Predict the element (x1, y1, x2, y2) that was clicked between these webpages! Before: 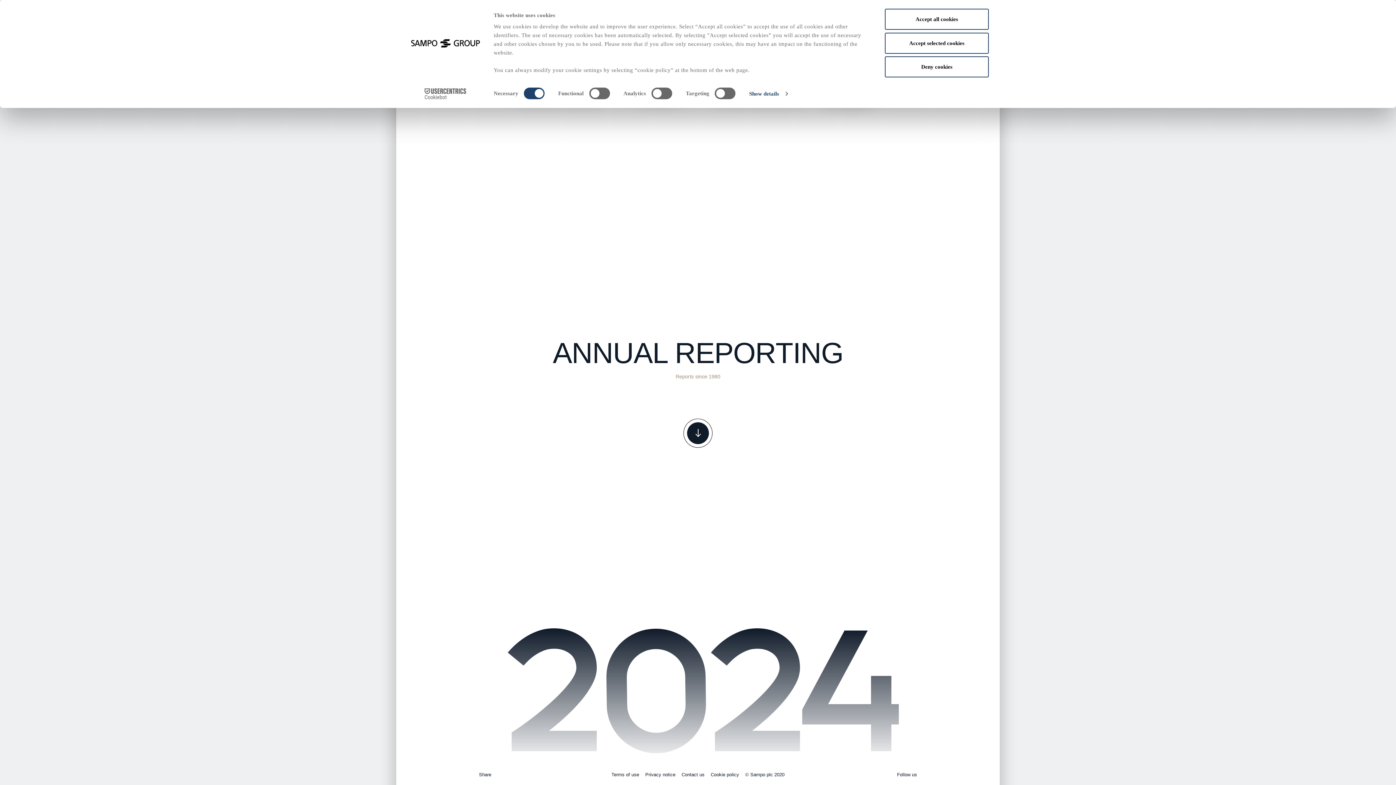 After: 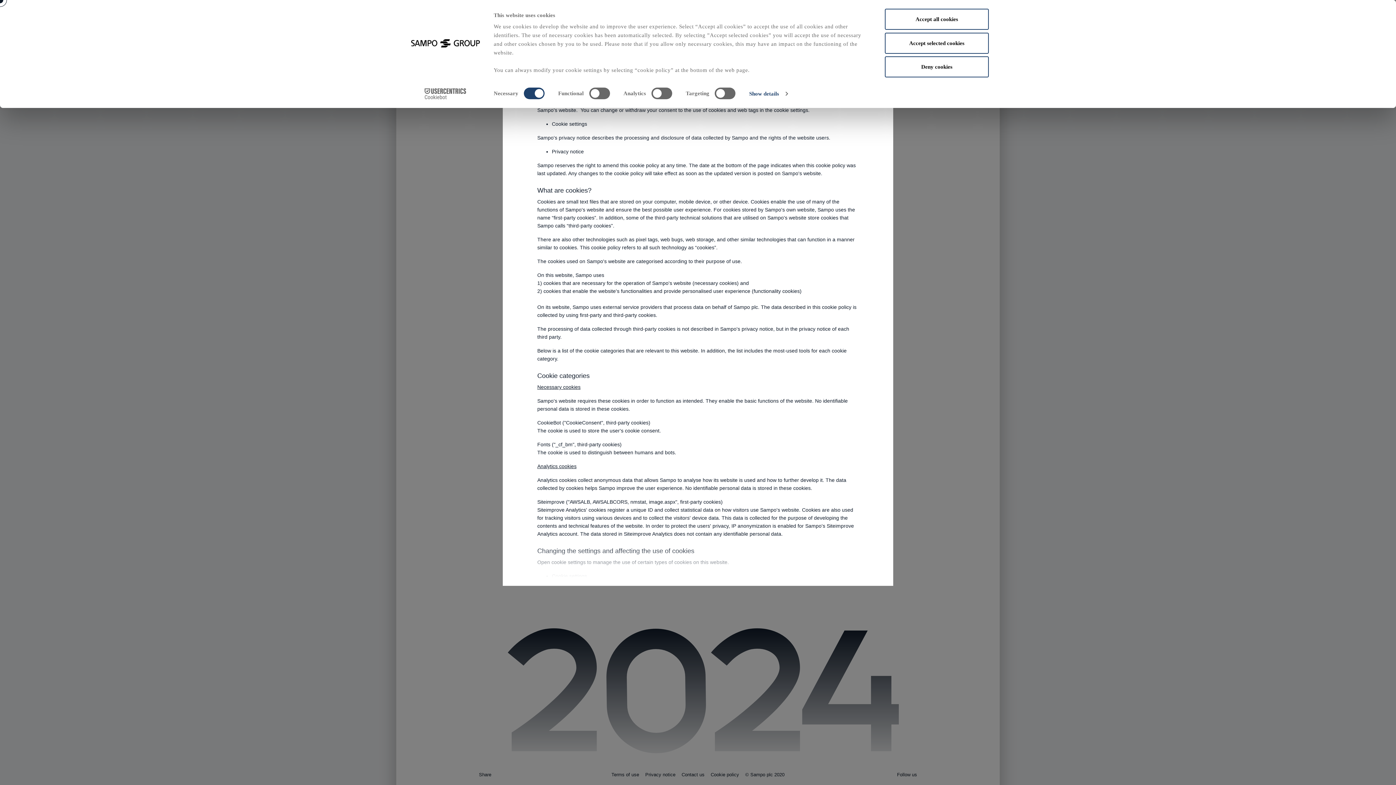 Action: bbox: (707, 765, 742, 785) label: Cookie policy